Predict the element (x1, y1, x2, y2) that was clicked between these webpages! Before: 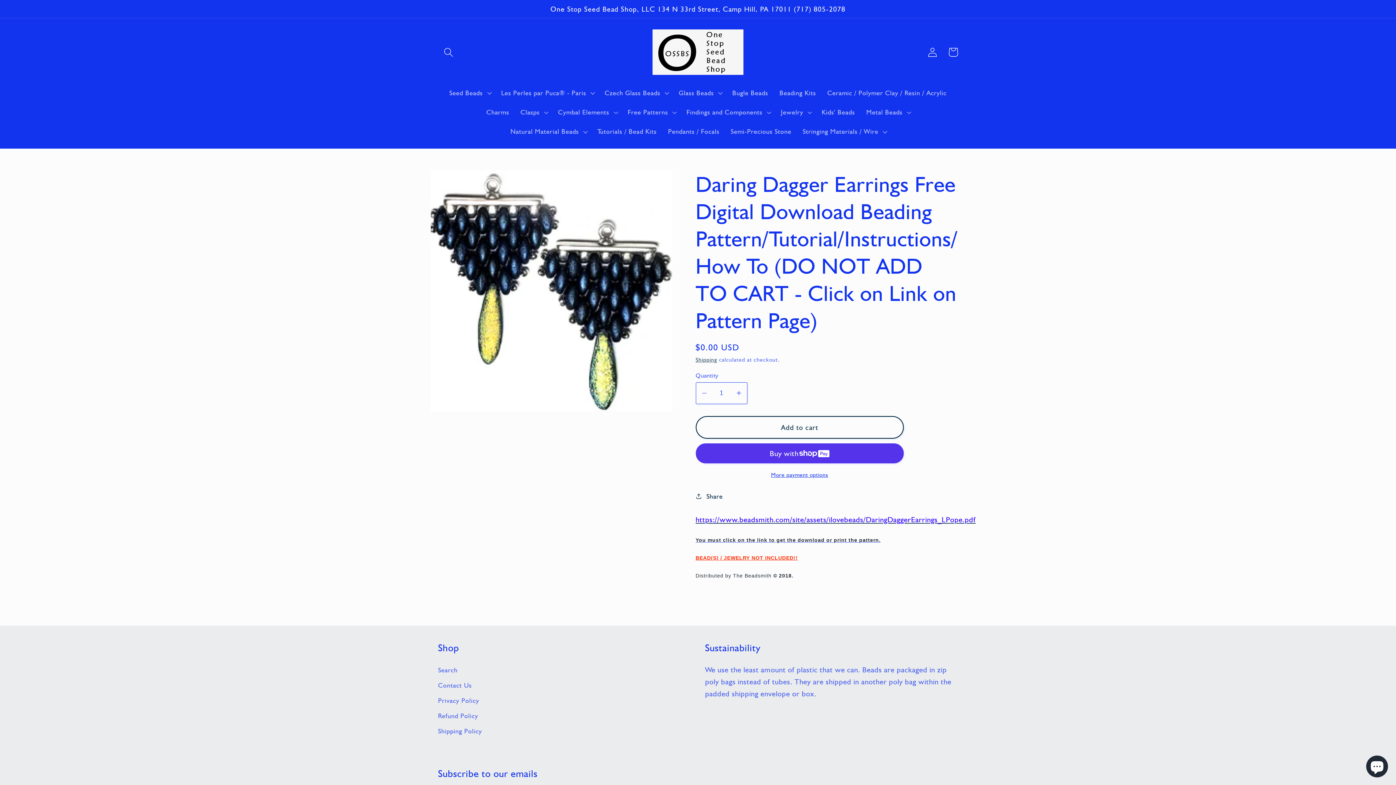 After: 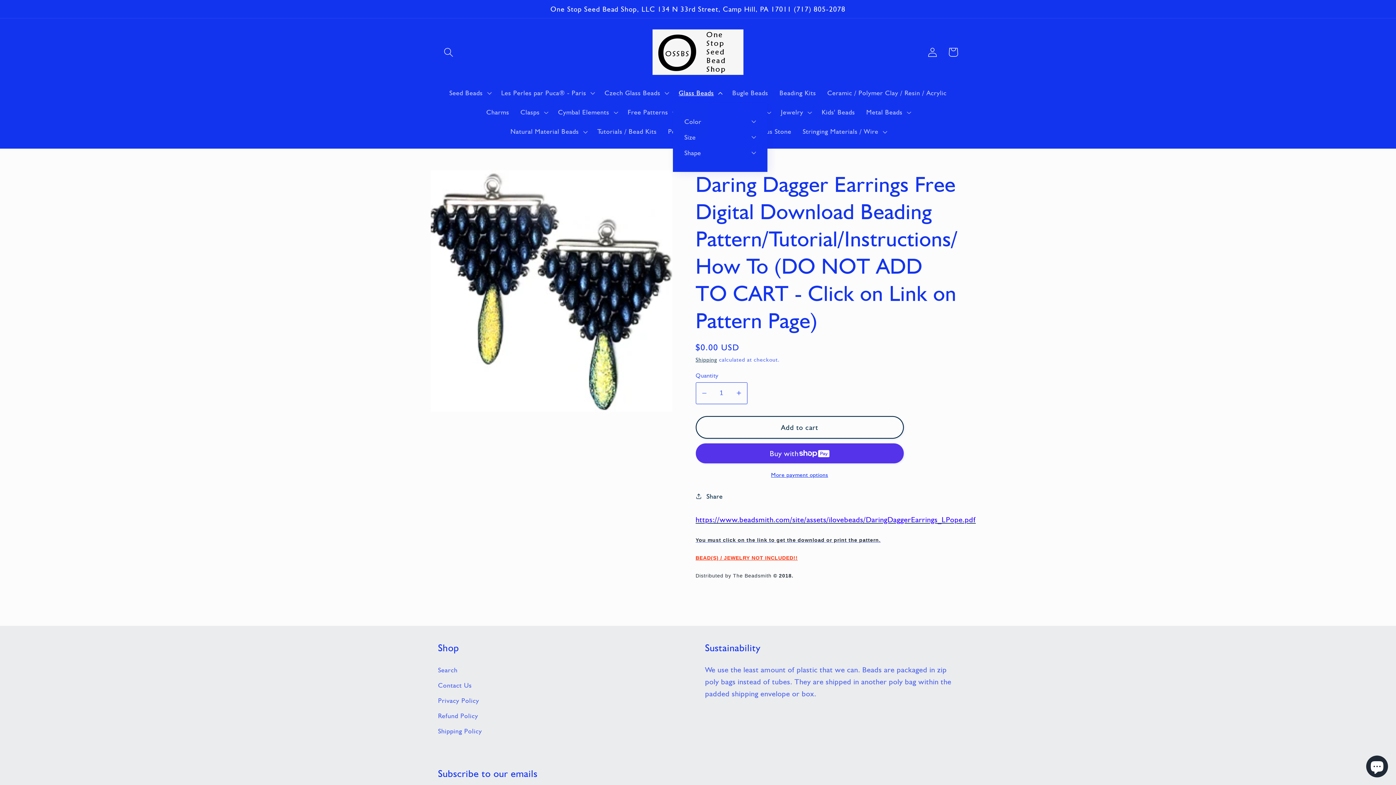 Action: label: Glass Beads bbox: (673, 83, 726, 102)